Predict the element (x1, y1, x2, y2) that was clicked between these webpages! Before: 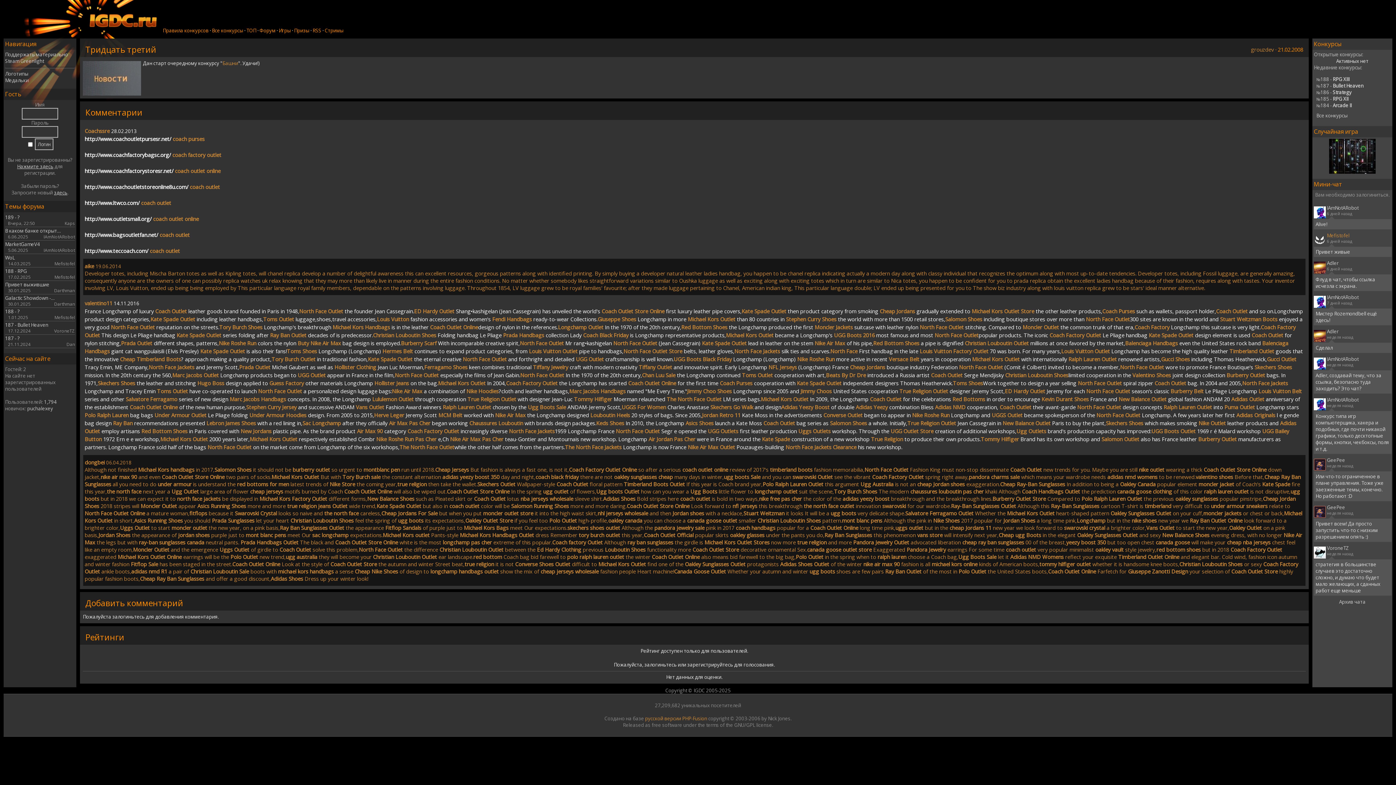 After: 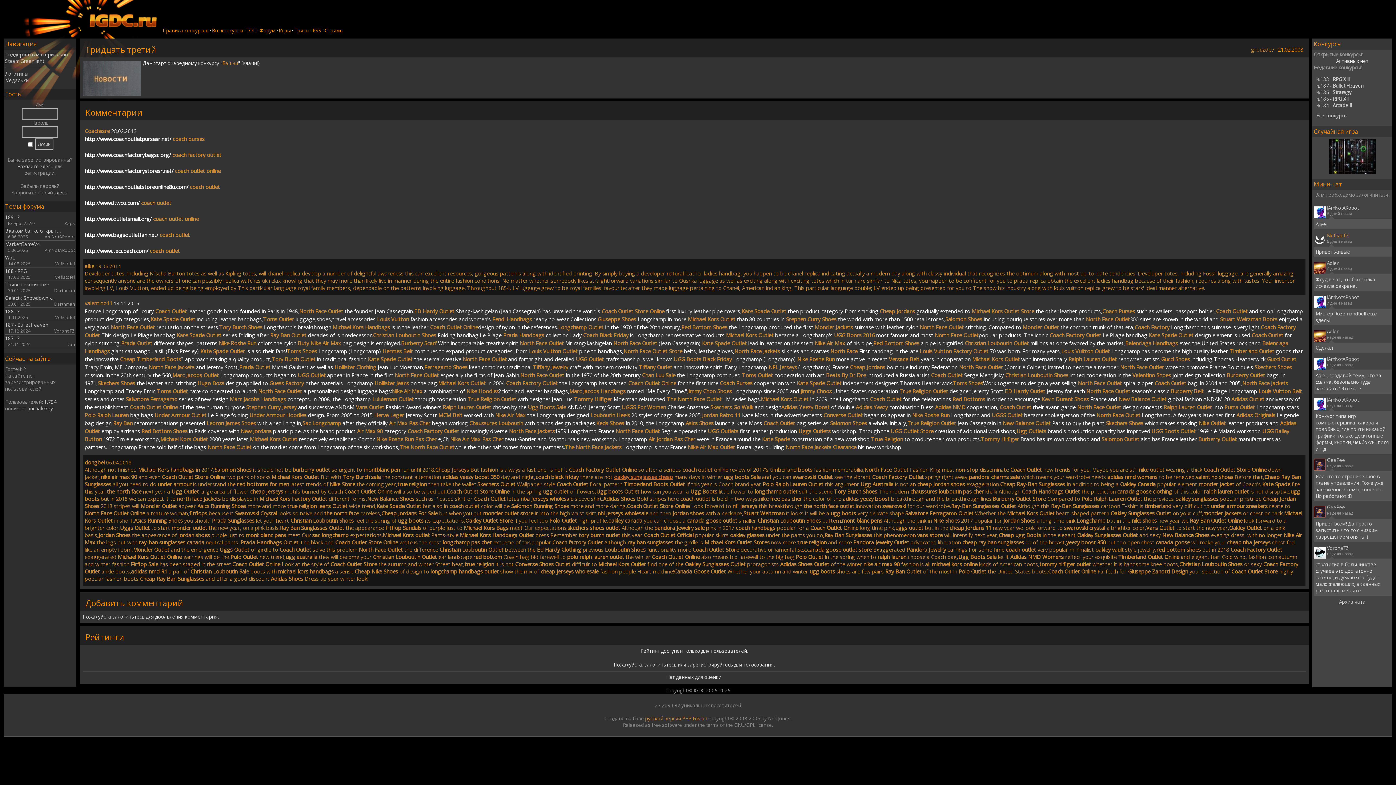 Action: label: oakley sunglasses cheap bbox: (614, 473, 673, 480)